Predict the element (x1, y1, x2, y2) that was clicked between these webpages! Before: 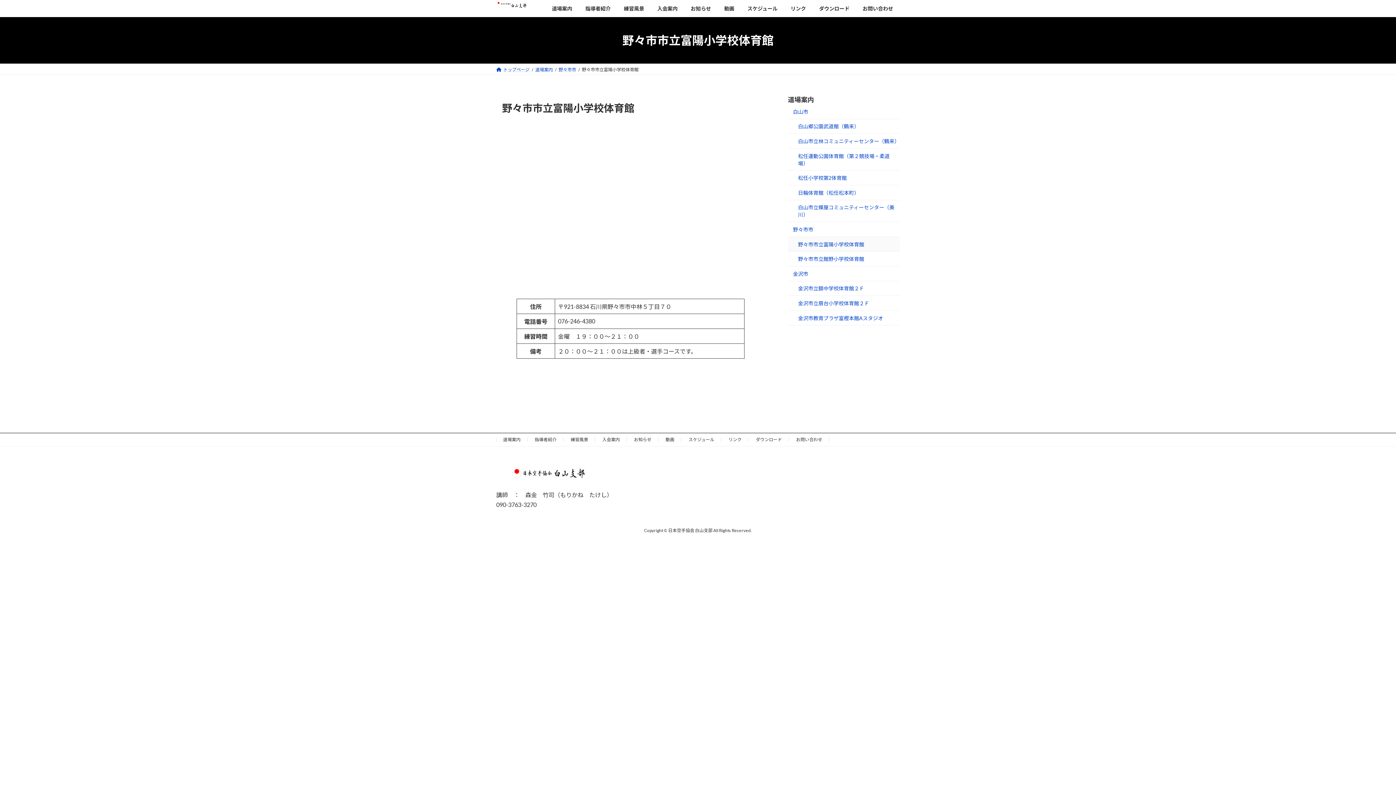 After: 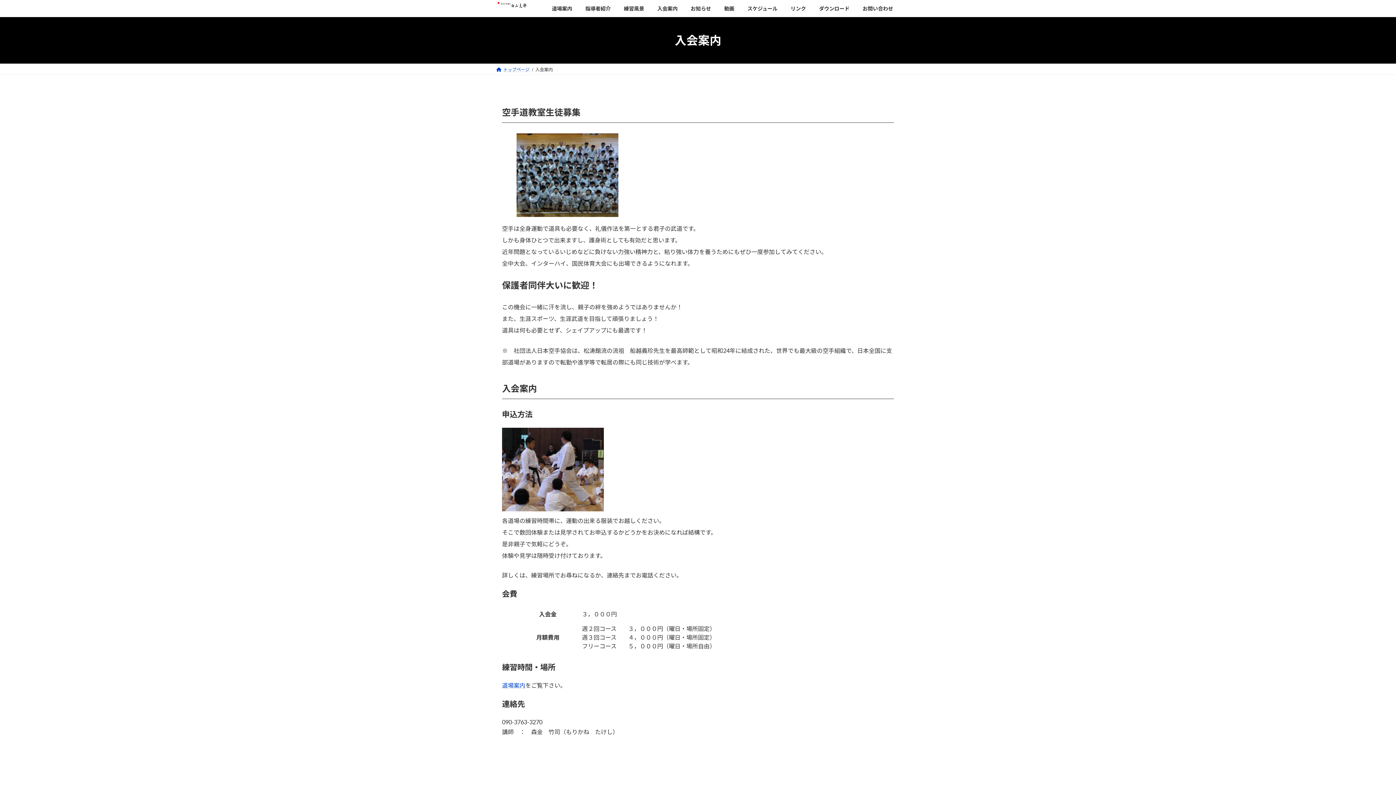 Action: label: 入会案内 bbox: (602, 437, 620, 442)